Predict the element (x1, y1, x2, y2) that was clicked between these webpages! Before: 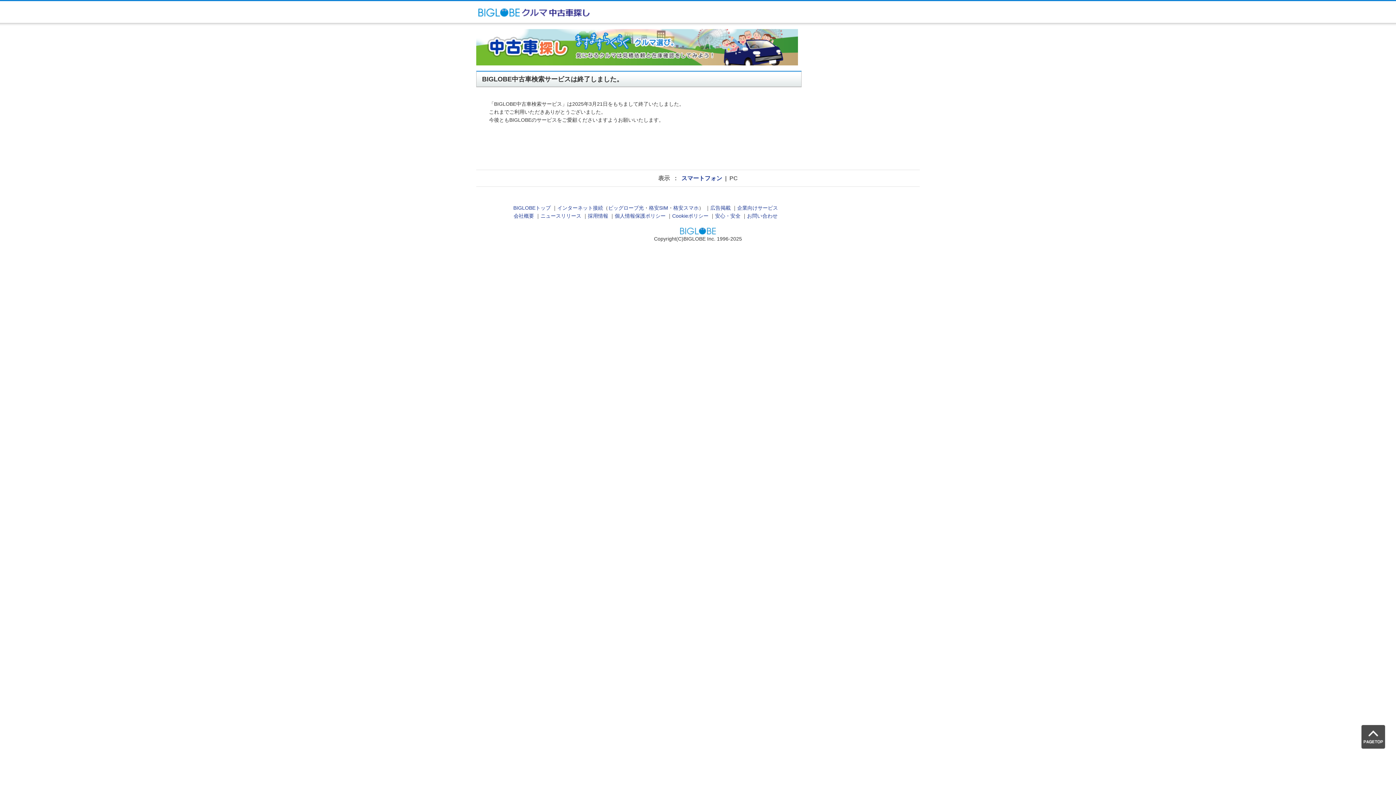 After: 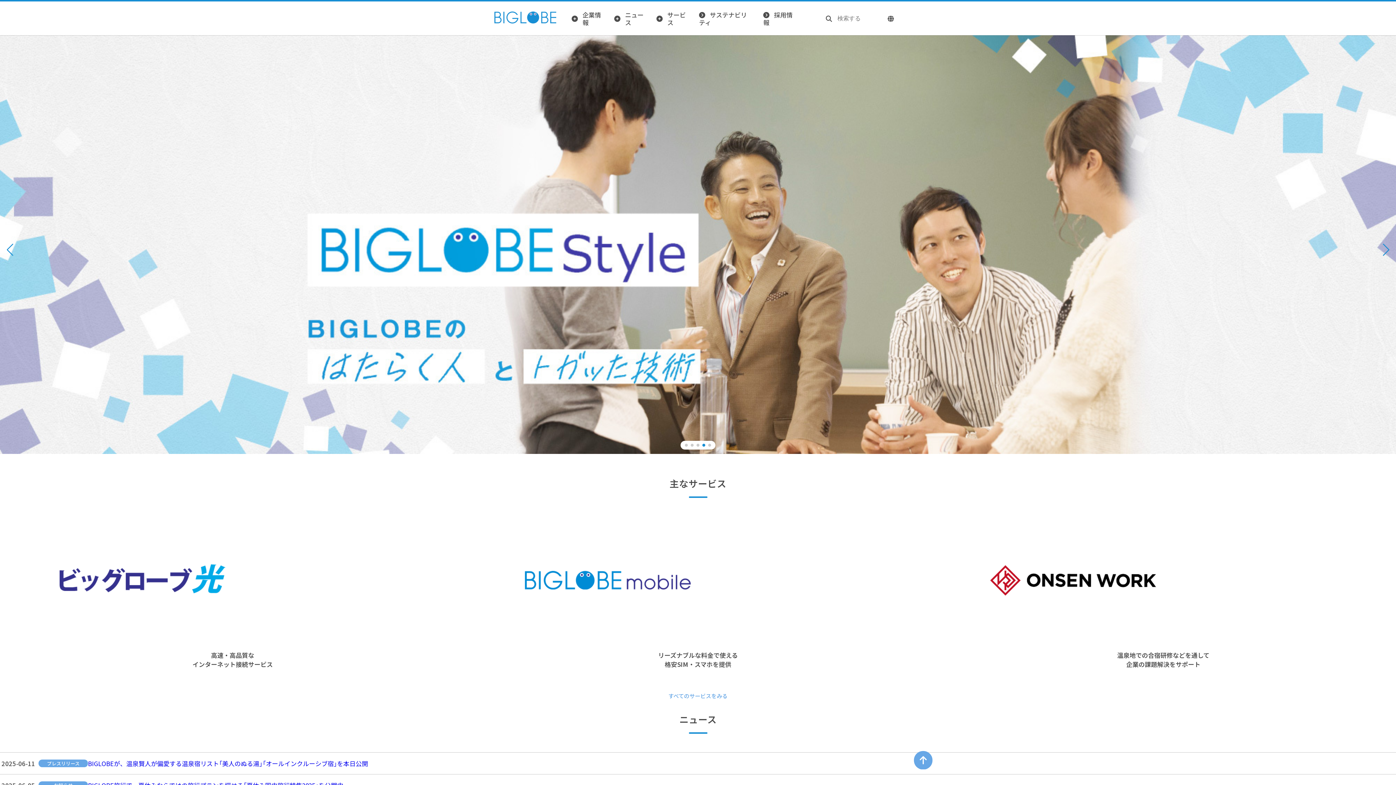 Action: label: 会社概要 bbox: (513, 213, 534, 219)